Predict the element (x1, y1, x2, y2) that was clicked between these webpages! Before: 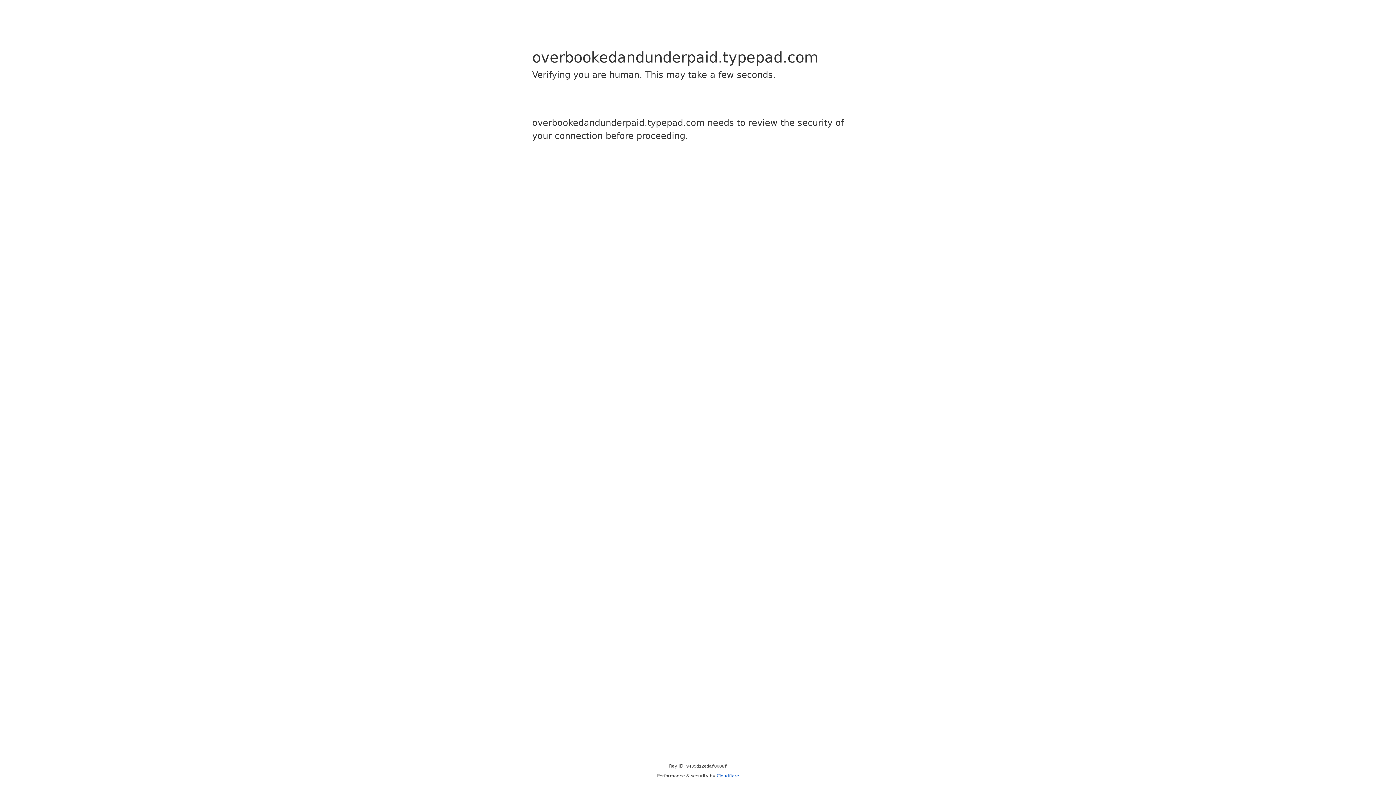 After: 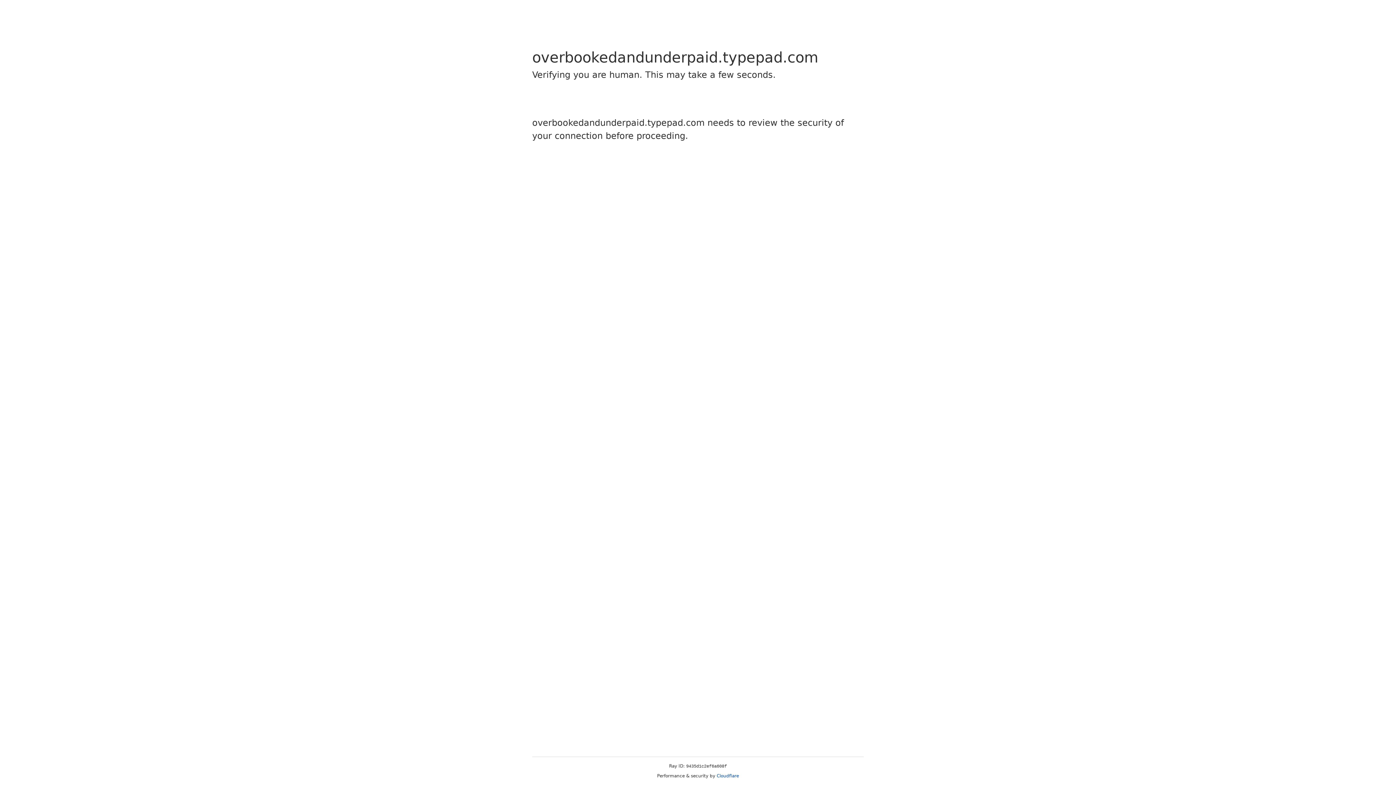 Action: bbox: (716, 773, 739, 778) label: Cloudflare